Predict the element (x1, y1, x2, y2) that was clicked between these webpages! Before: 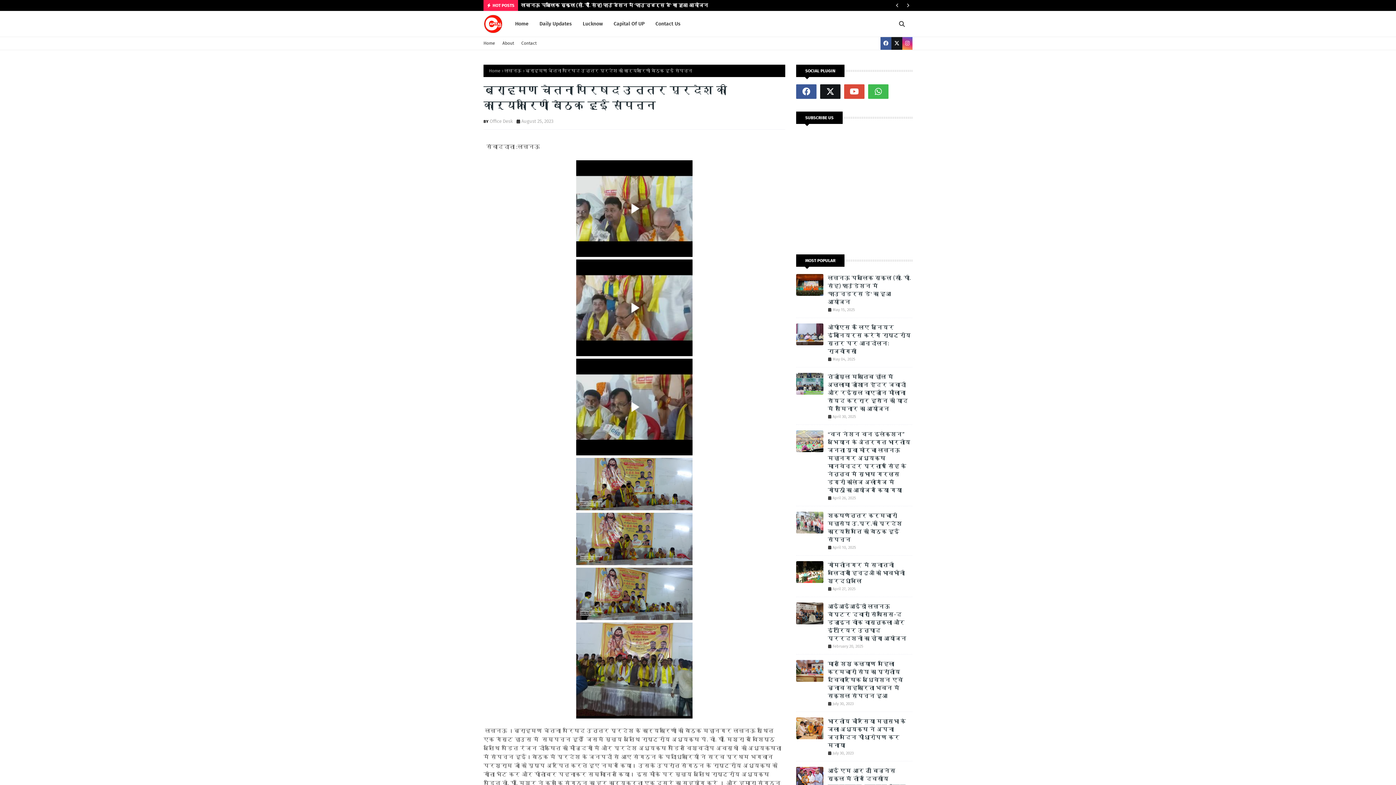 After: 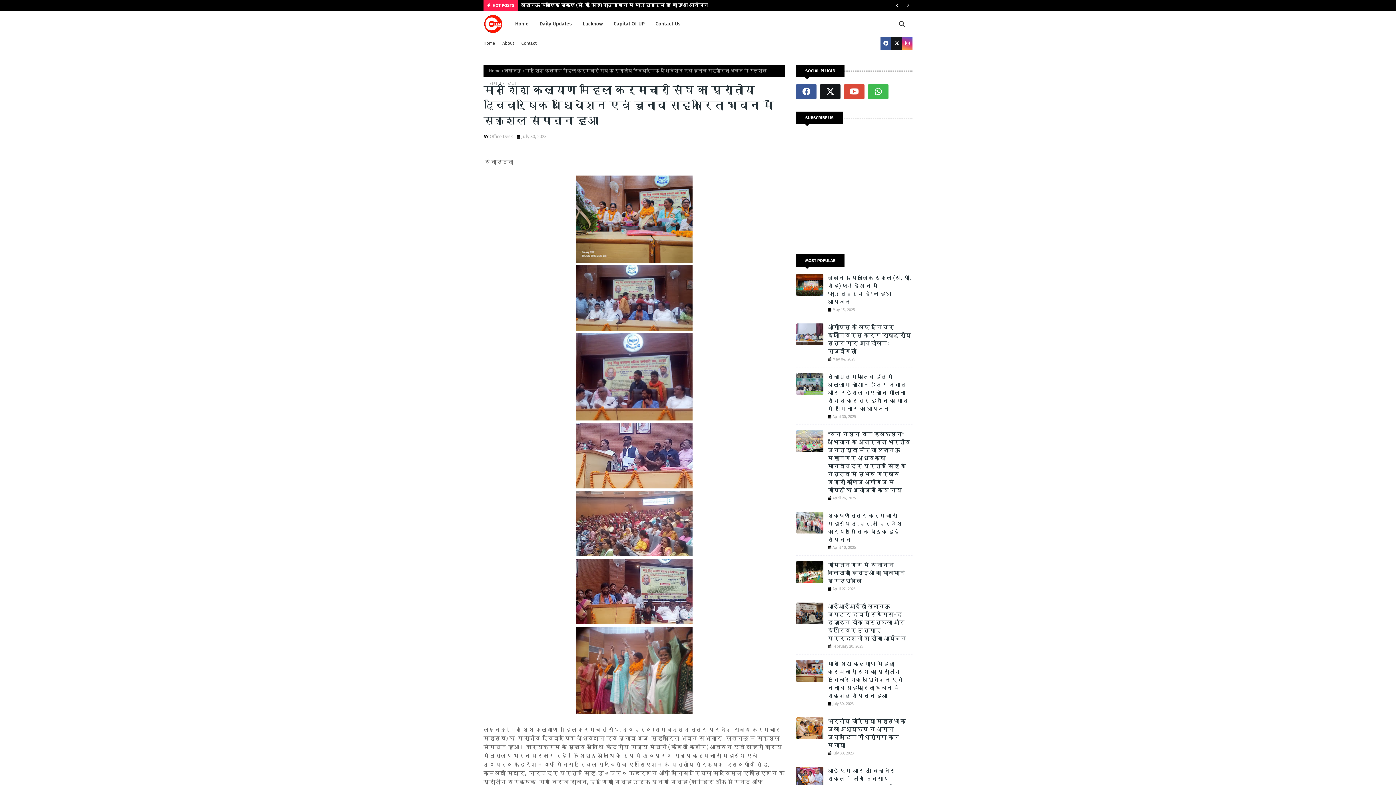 Action: bbox: (796, 660, 823, 682)